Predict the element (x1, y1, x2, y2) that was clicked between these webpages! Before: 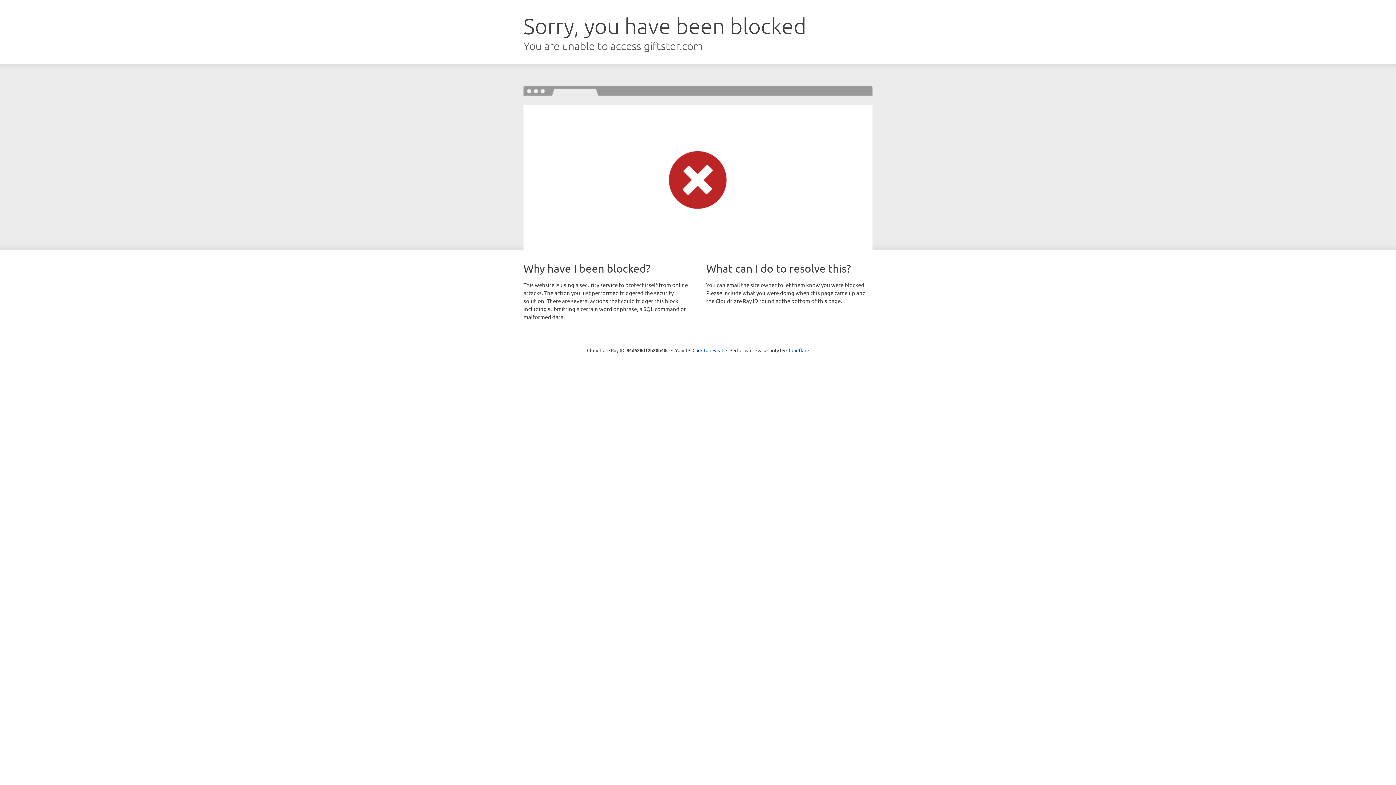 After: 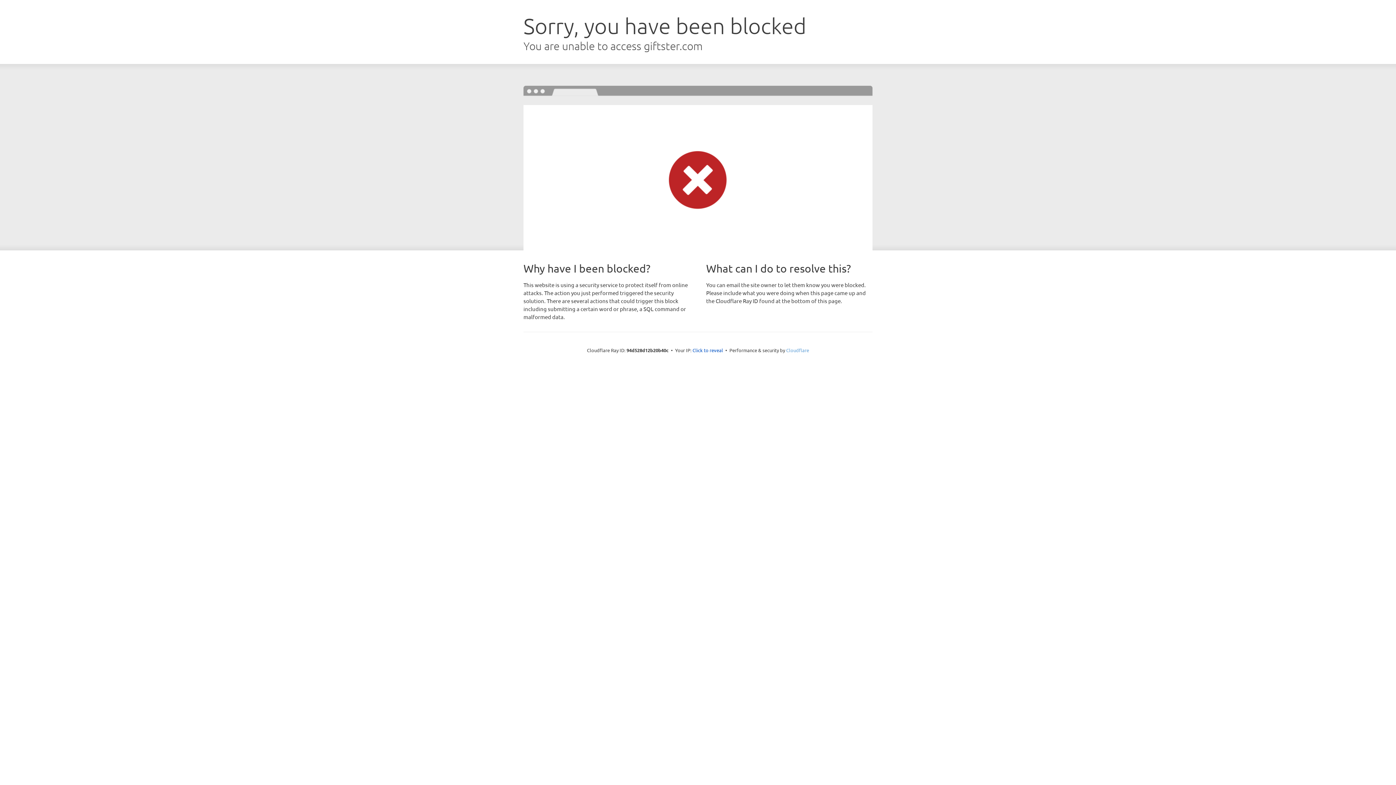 Action: bbox: (786, 347, 809, 353) label: Cloudflare